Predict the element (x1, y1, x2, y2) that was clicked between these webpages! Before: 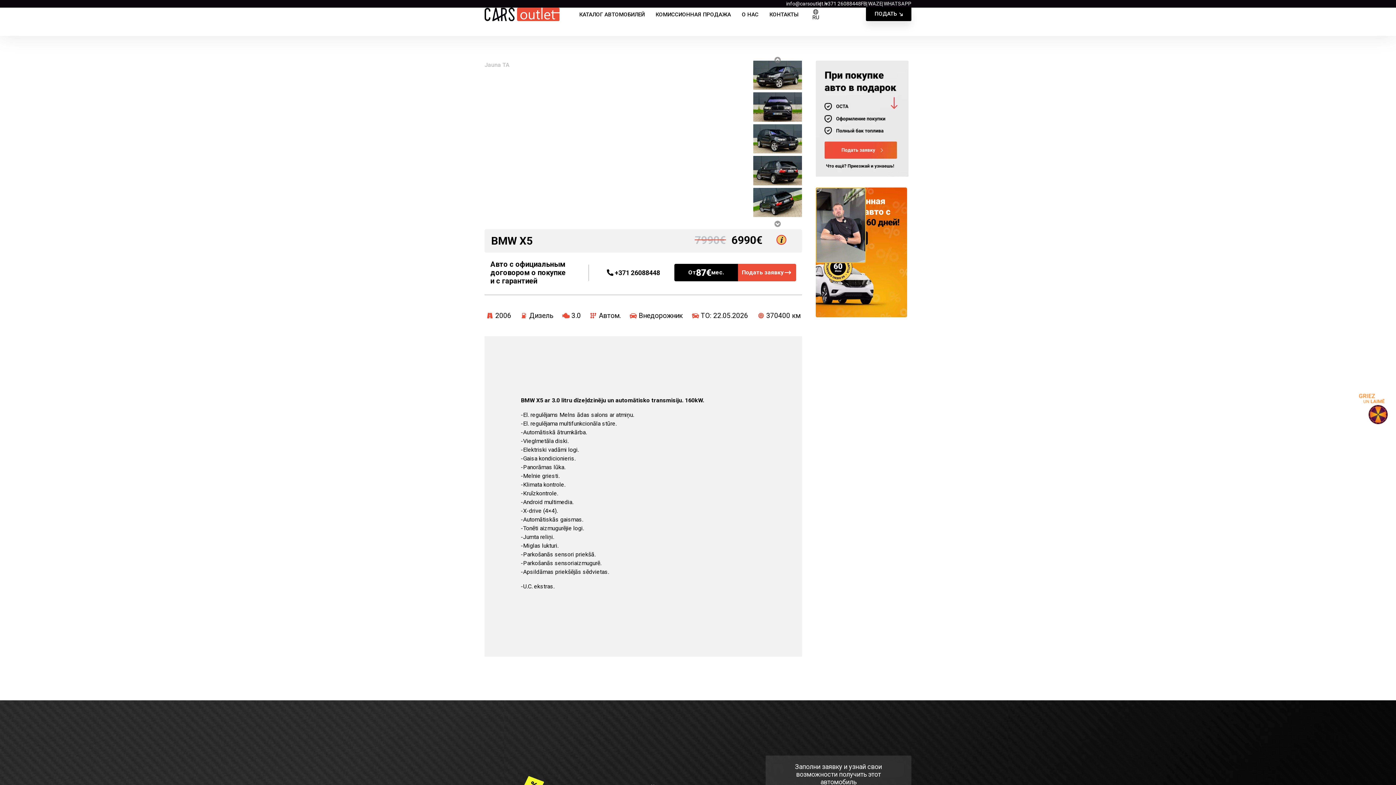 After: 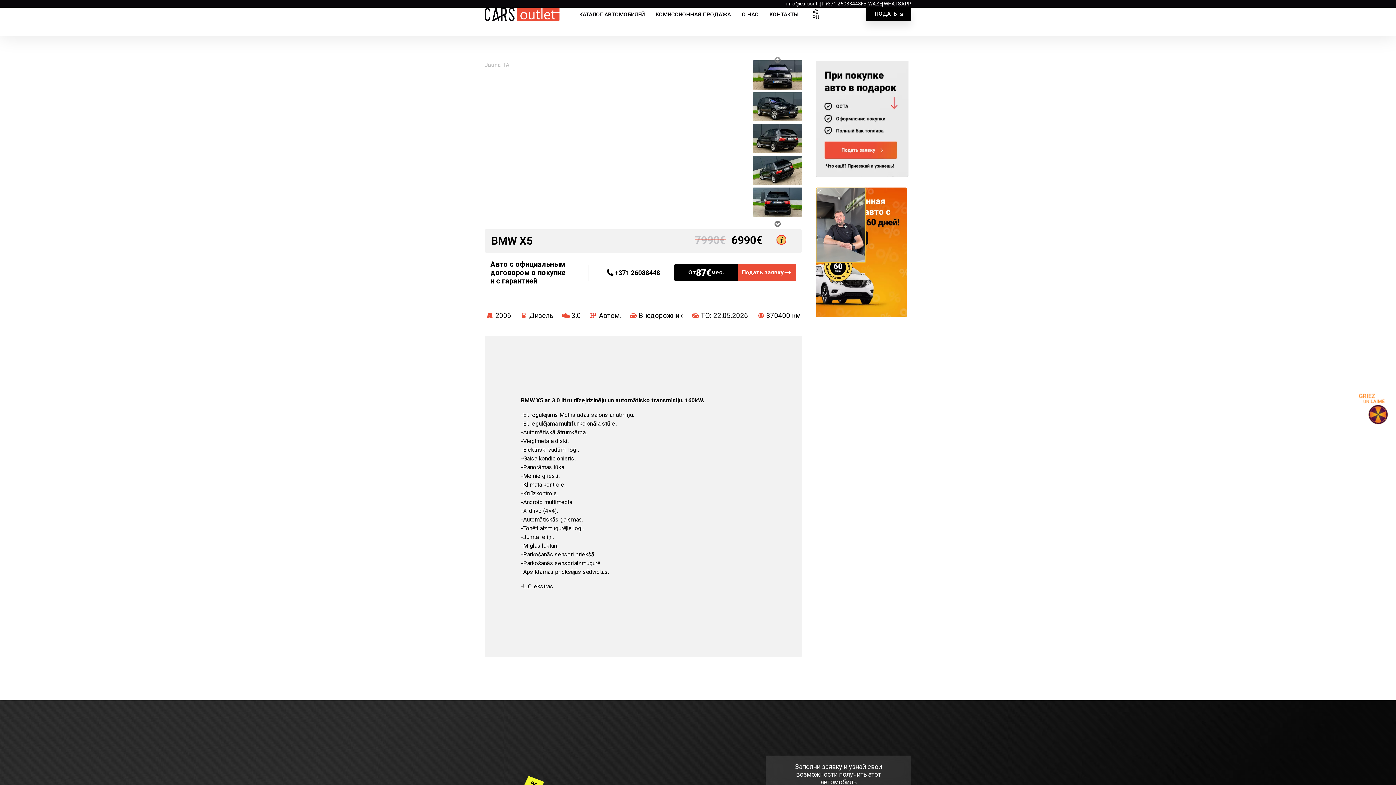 Action: bbox: (773, 220, 781, 227) label: Next